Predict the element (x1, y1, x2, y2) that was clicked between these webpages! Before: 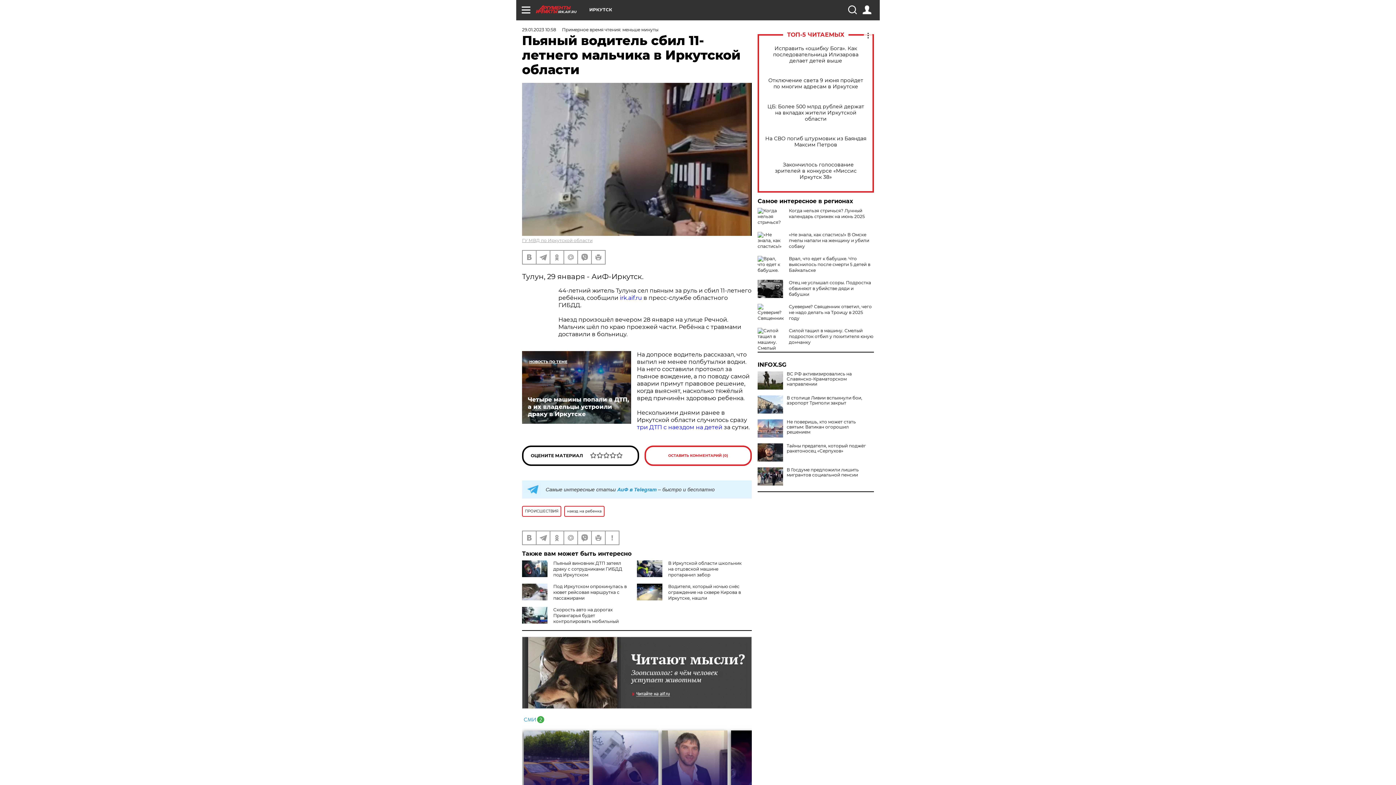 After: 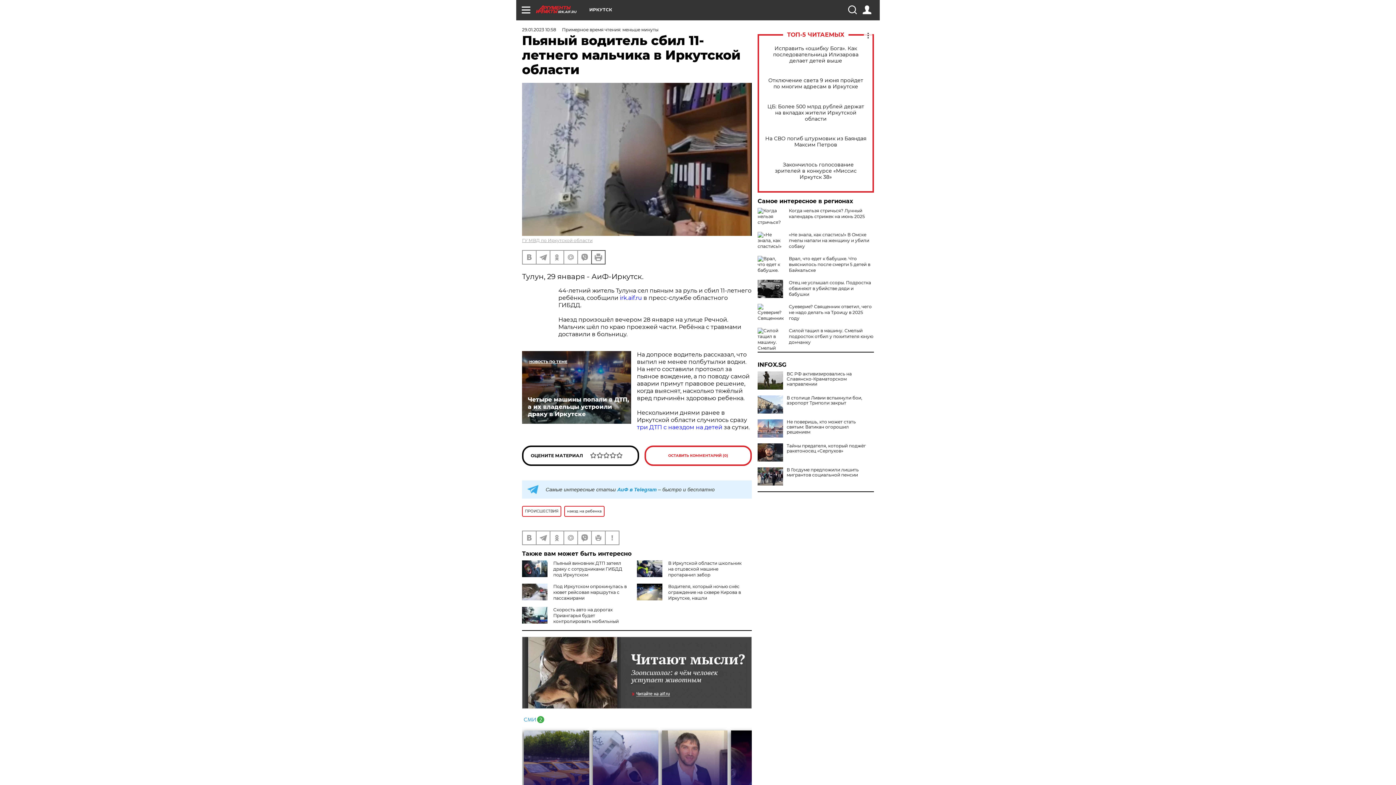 Action: bbox: (592, 251, 605, 264)